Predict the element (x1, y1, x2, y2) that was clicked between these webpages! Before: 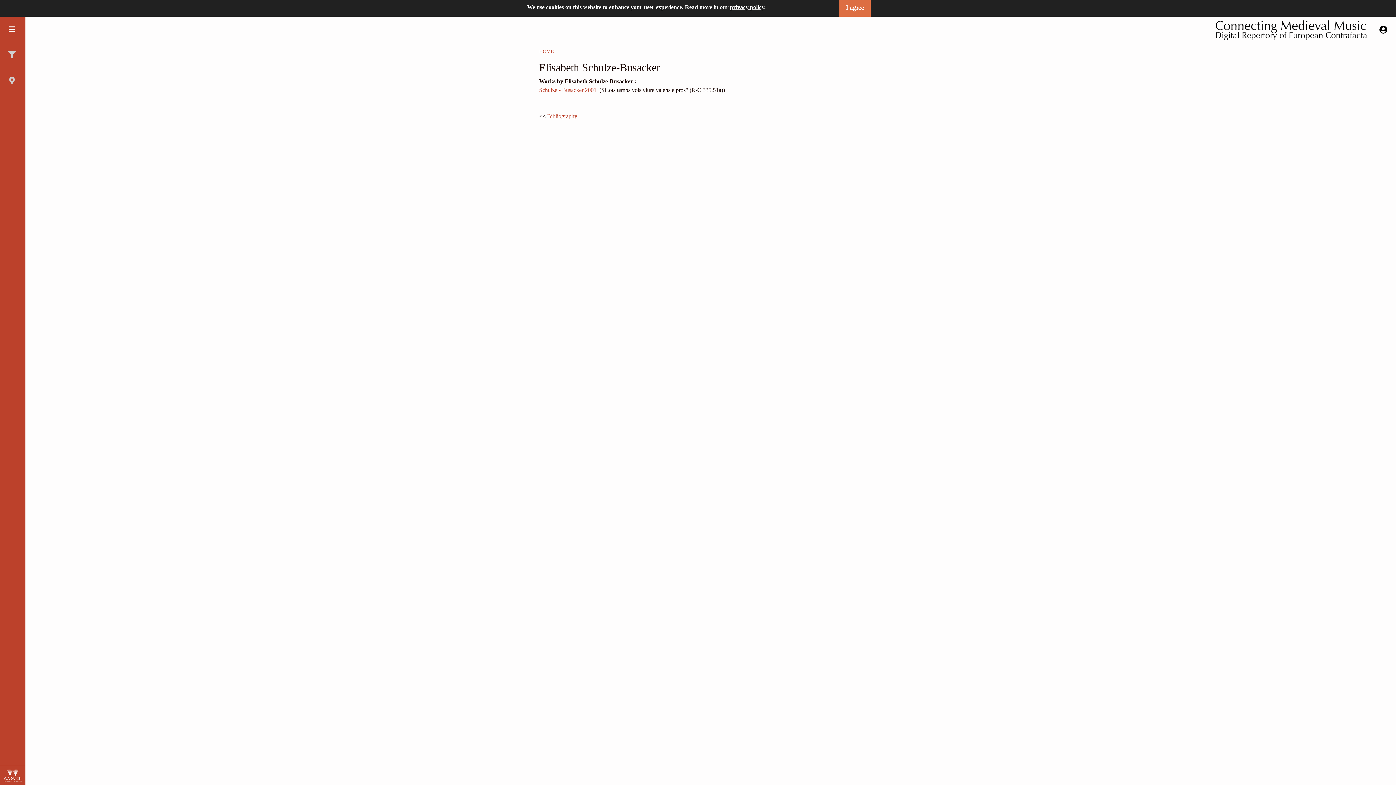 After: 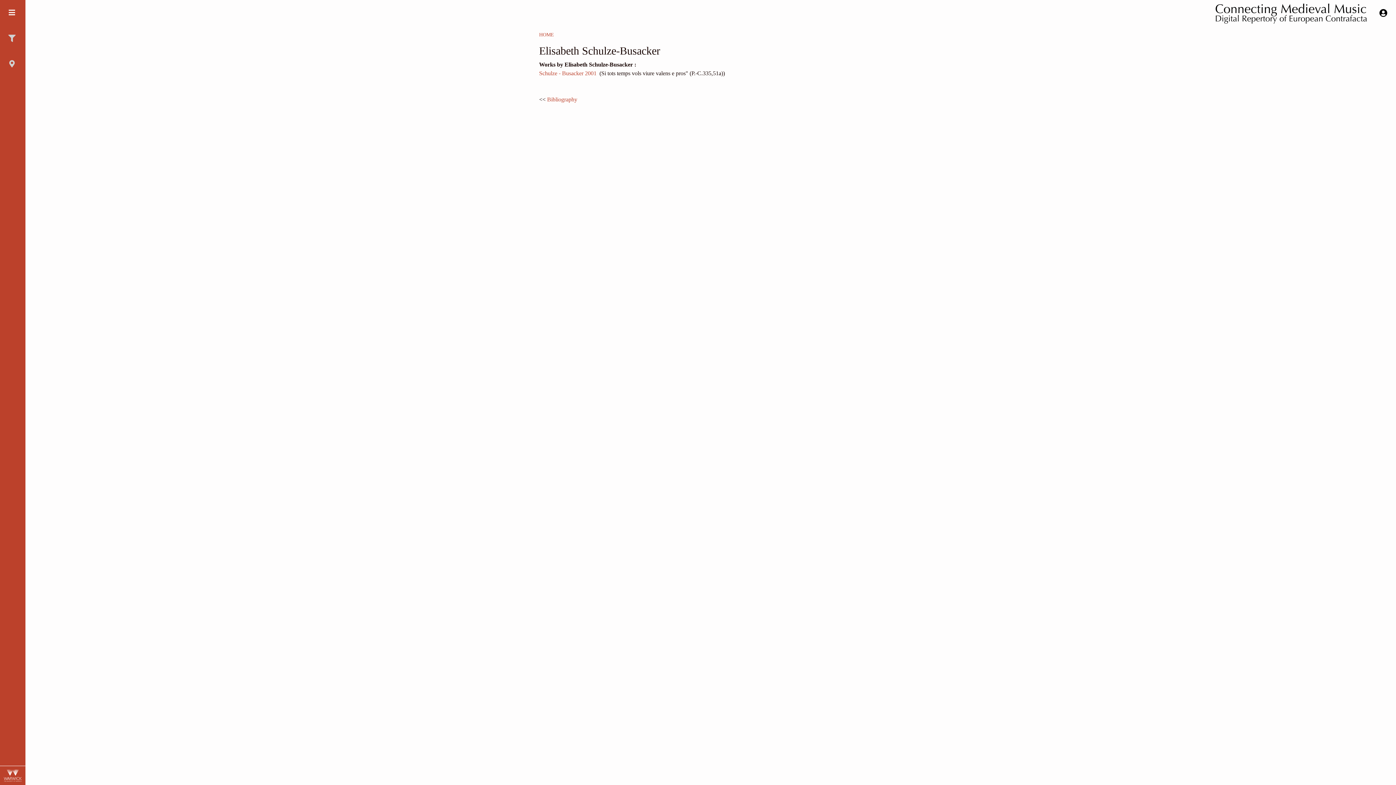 Action: label: Information bbox: (0, 67, 25, 93)